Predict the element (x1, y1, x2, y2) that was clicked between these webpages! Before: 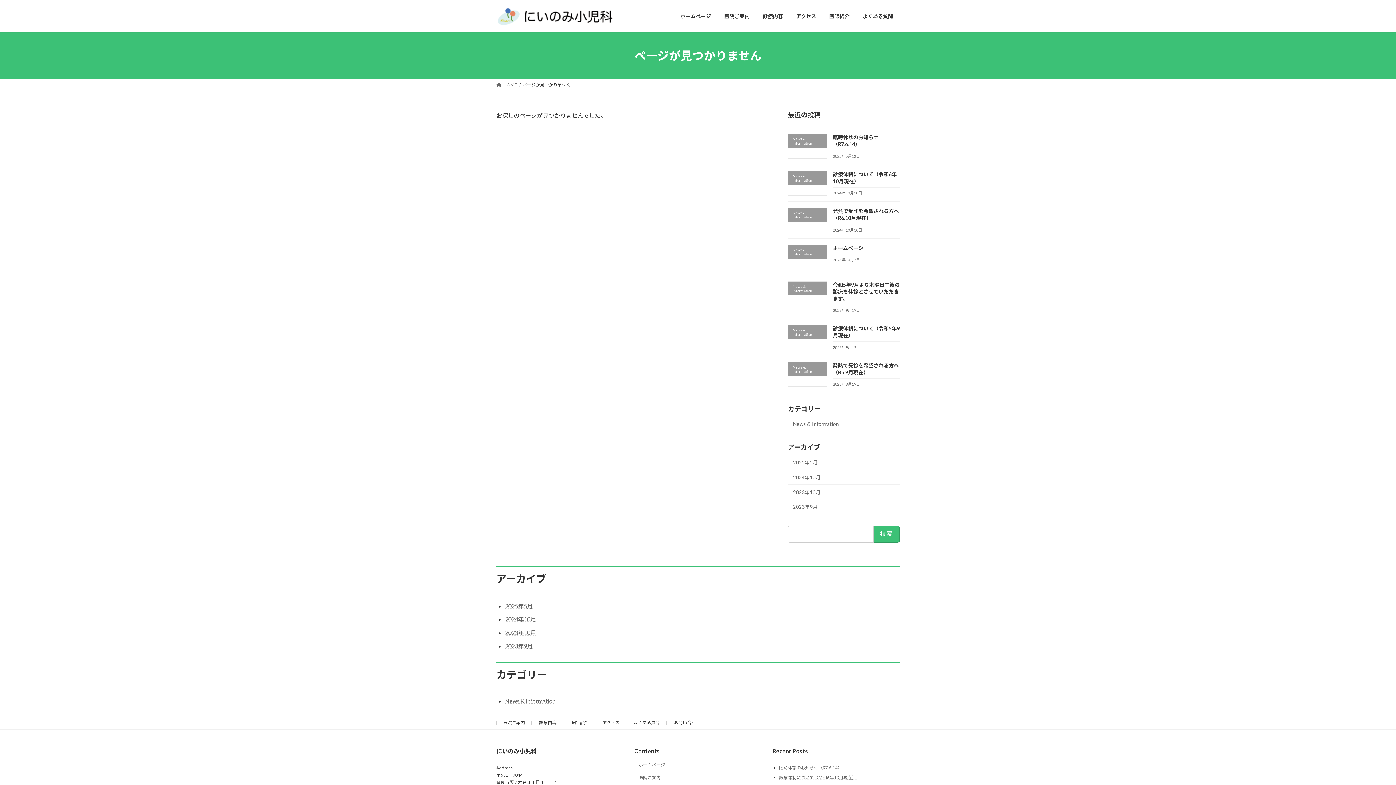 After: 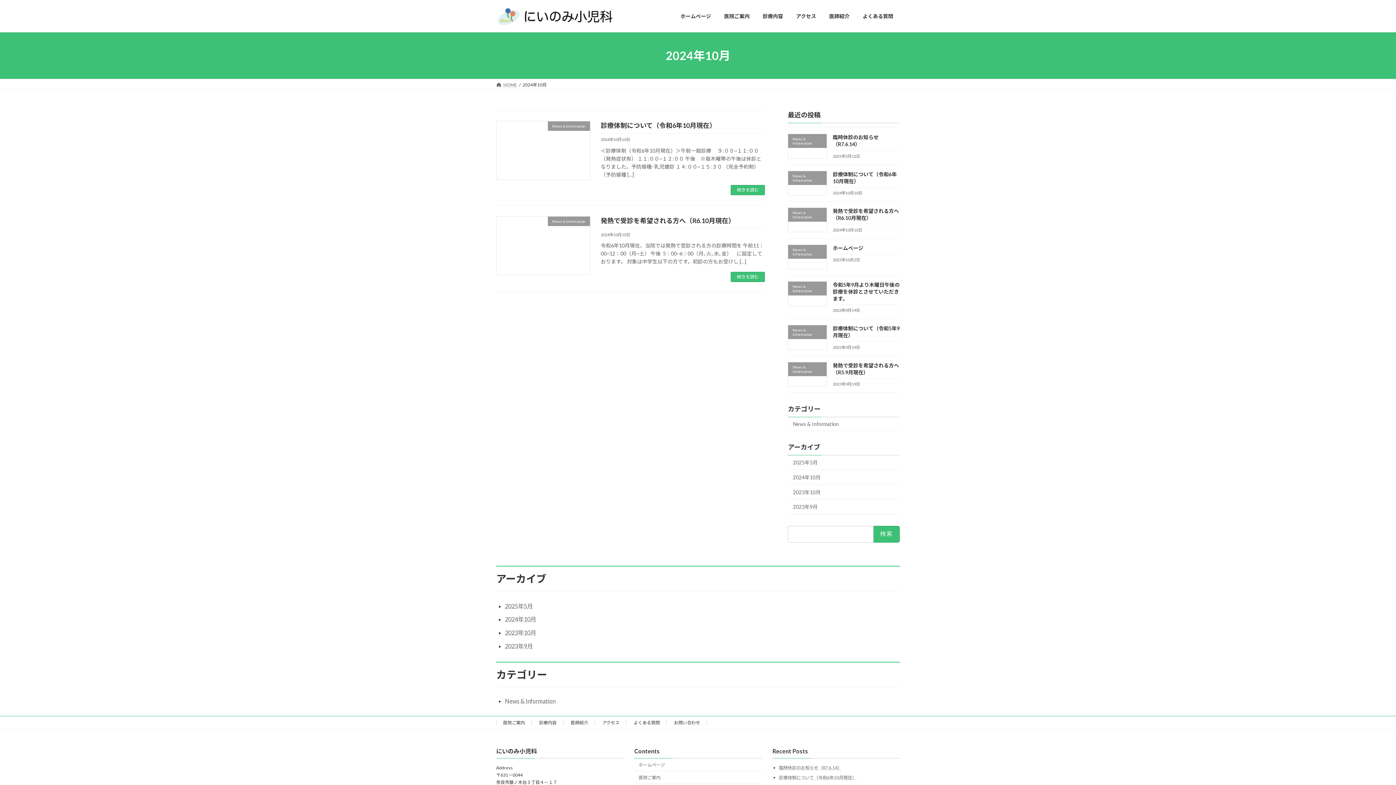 Action: label: 2024年10月 bbox: (505, 616, 536, 623)